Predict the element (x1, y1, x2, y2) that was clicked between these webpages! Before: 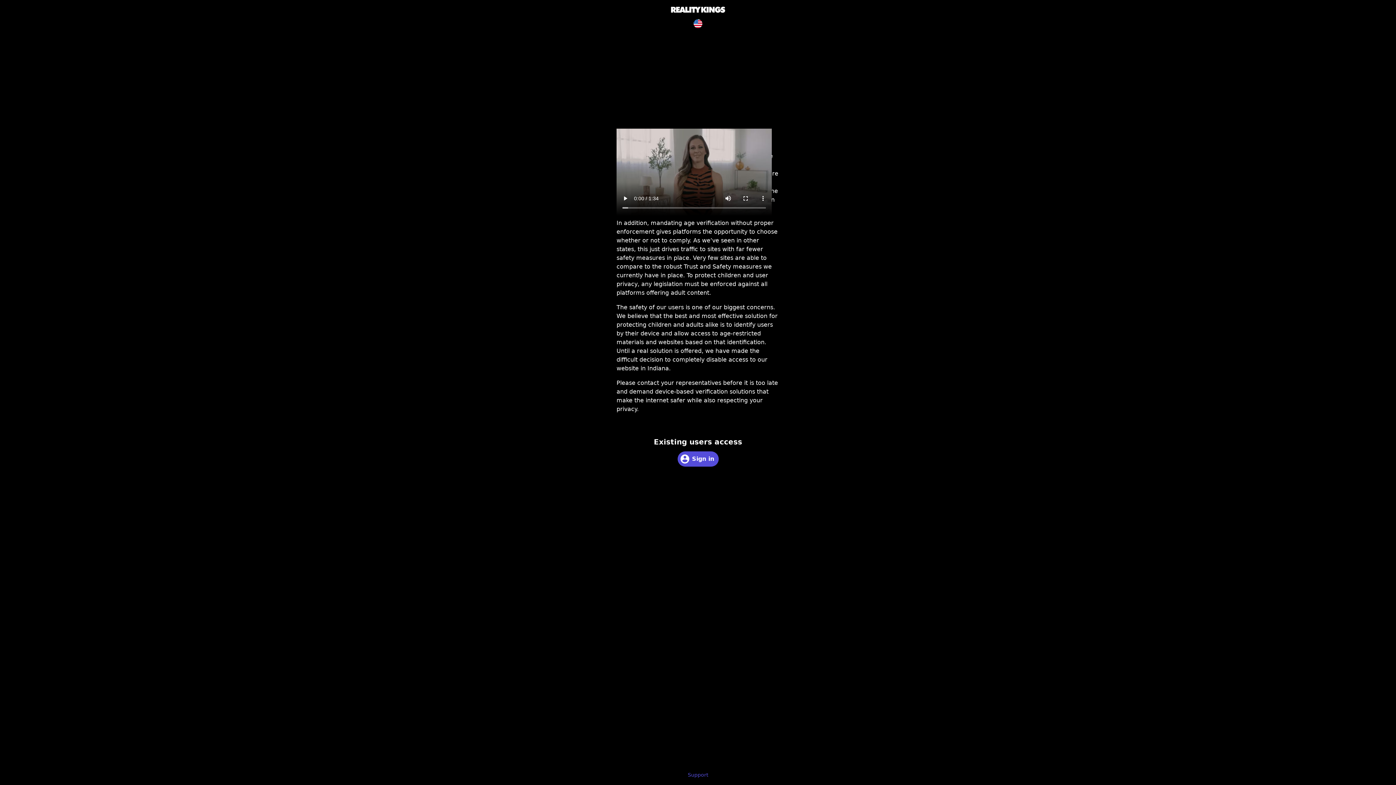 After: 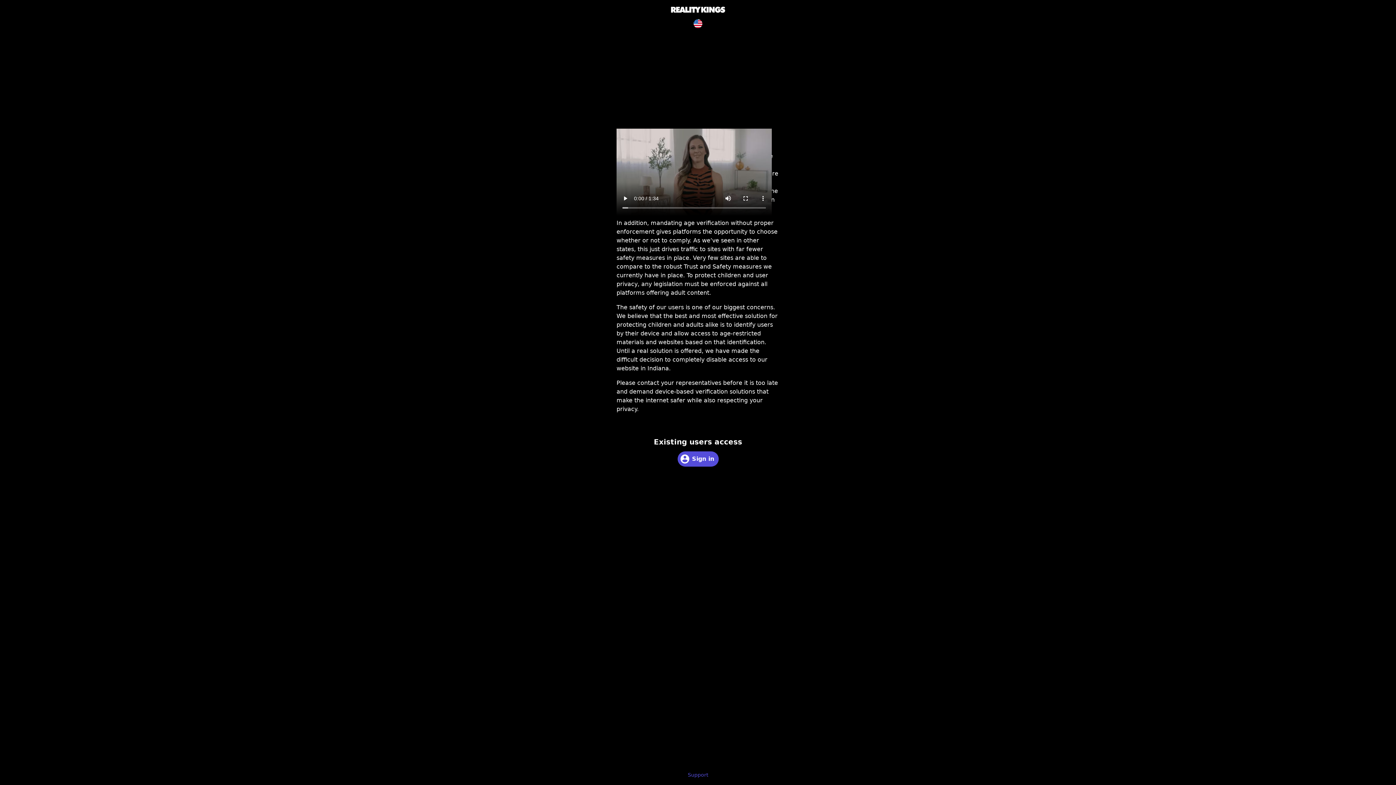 Action: bbox: (670, 5, 725, 13)